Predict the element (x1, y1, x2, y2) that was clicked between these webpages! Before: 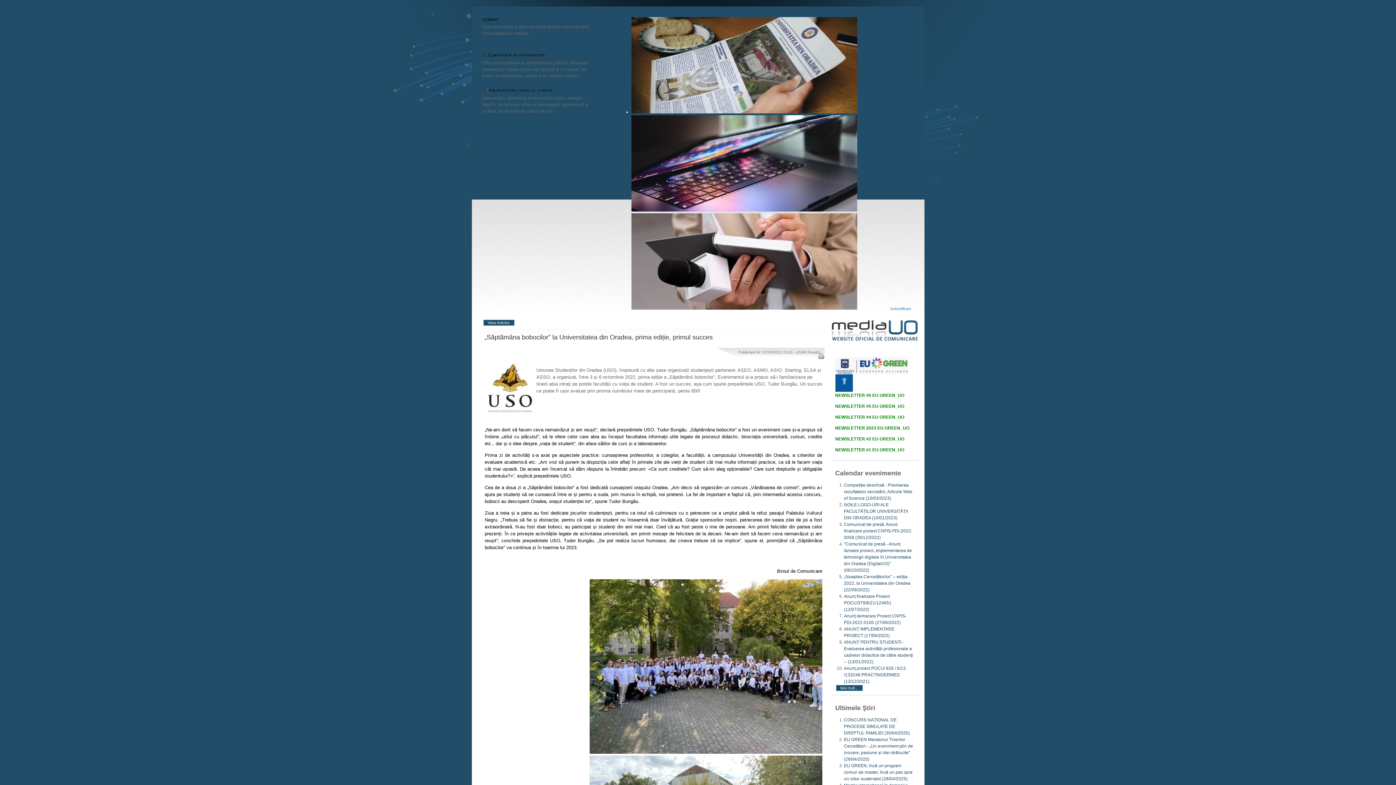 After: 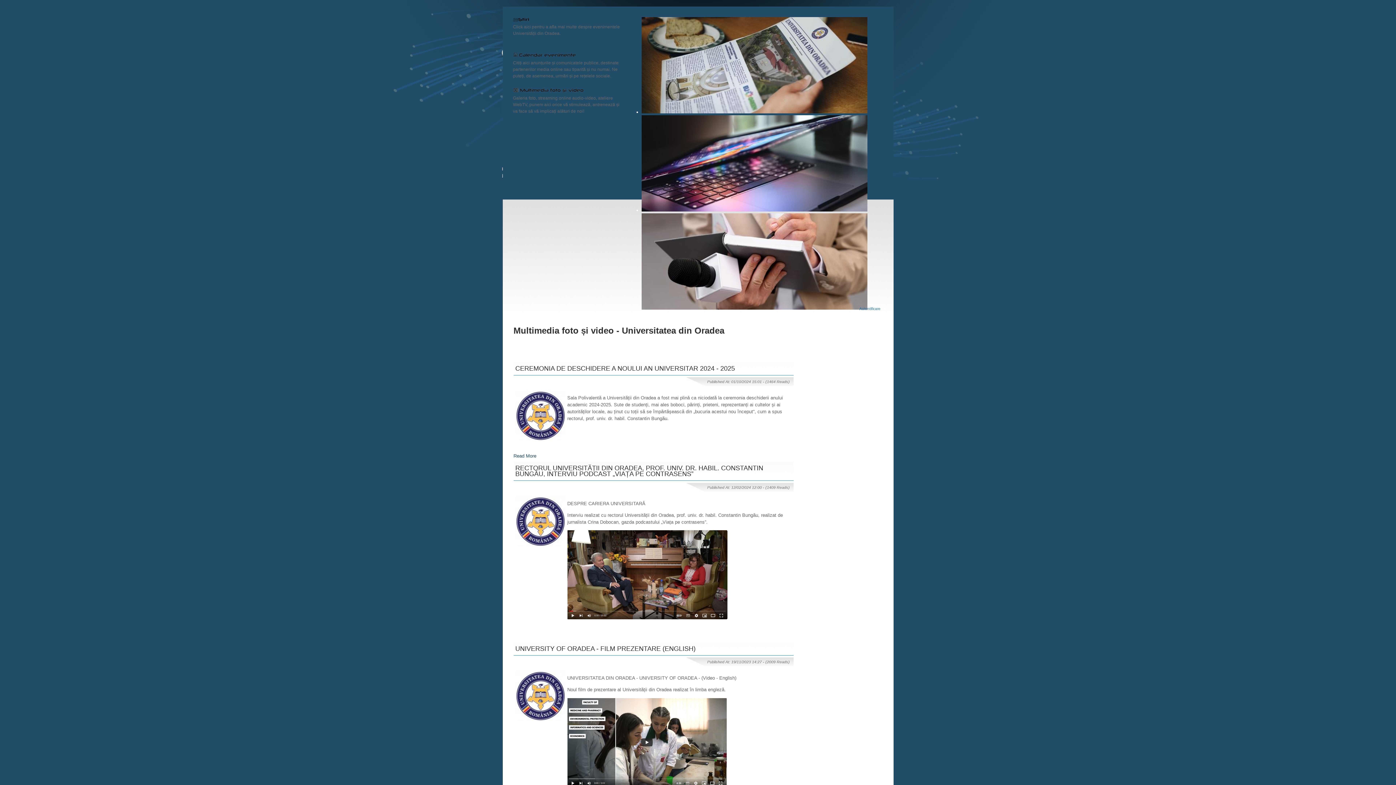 Action: bbox: (482, 89, 553, 94)